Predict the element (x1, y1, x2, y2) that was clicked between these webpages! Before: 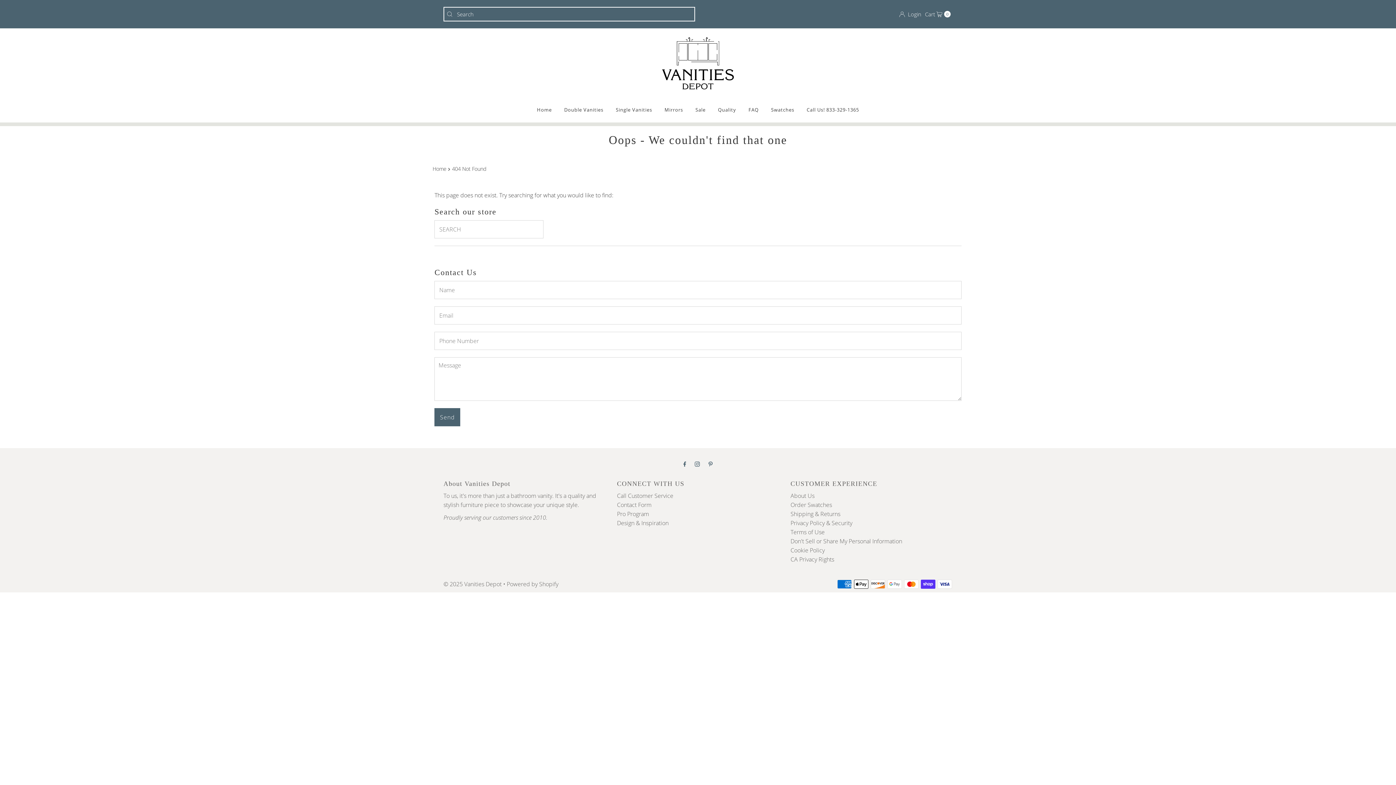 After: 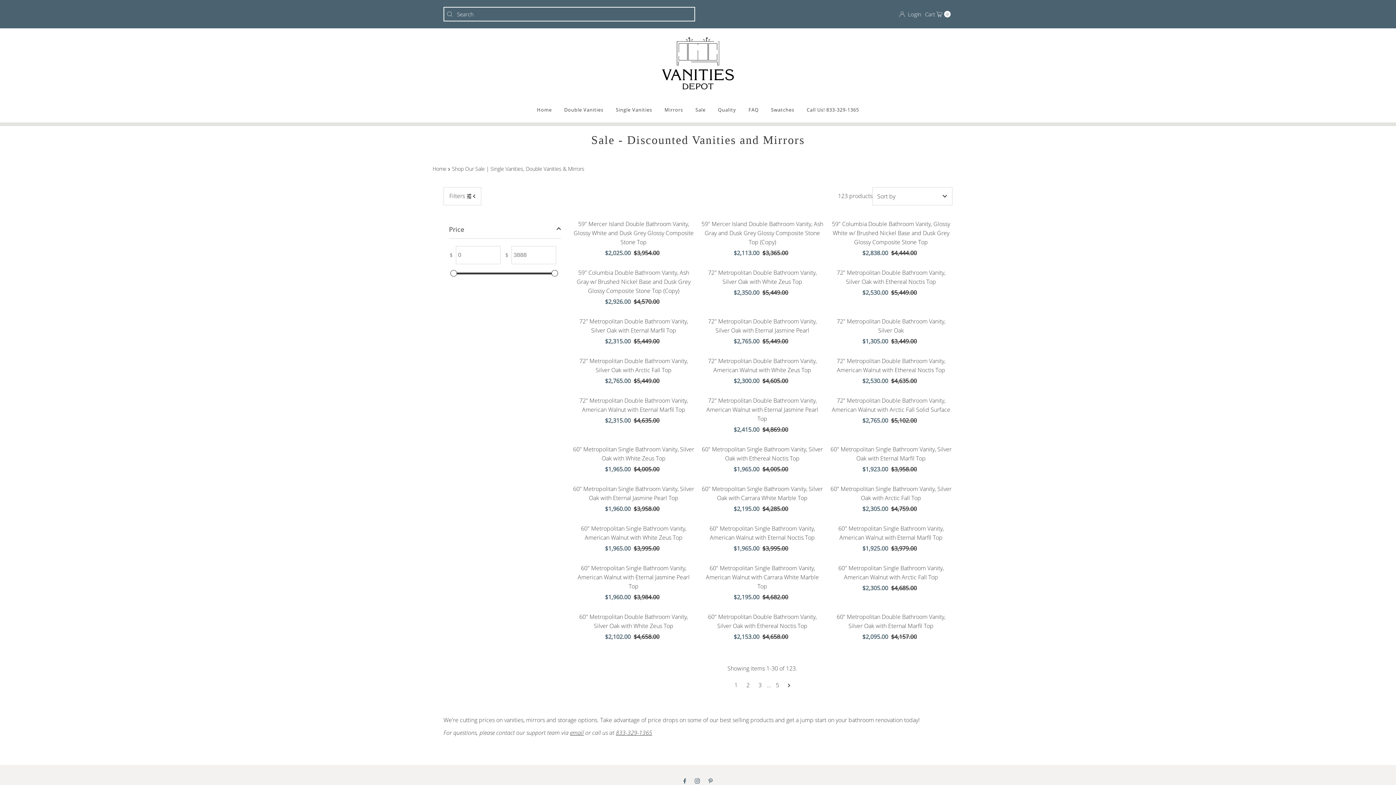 Action: bbox: (690, 100, 711, 118) label: Sale